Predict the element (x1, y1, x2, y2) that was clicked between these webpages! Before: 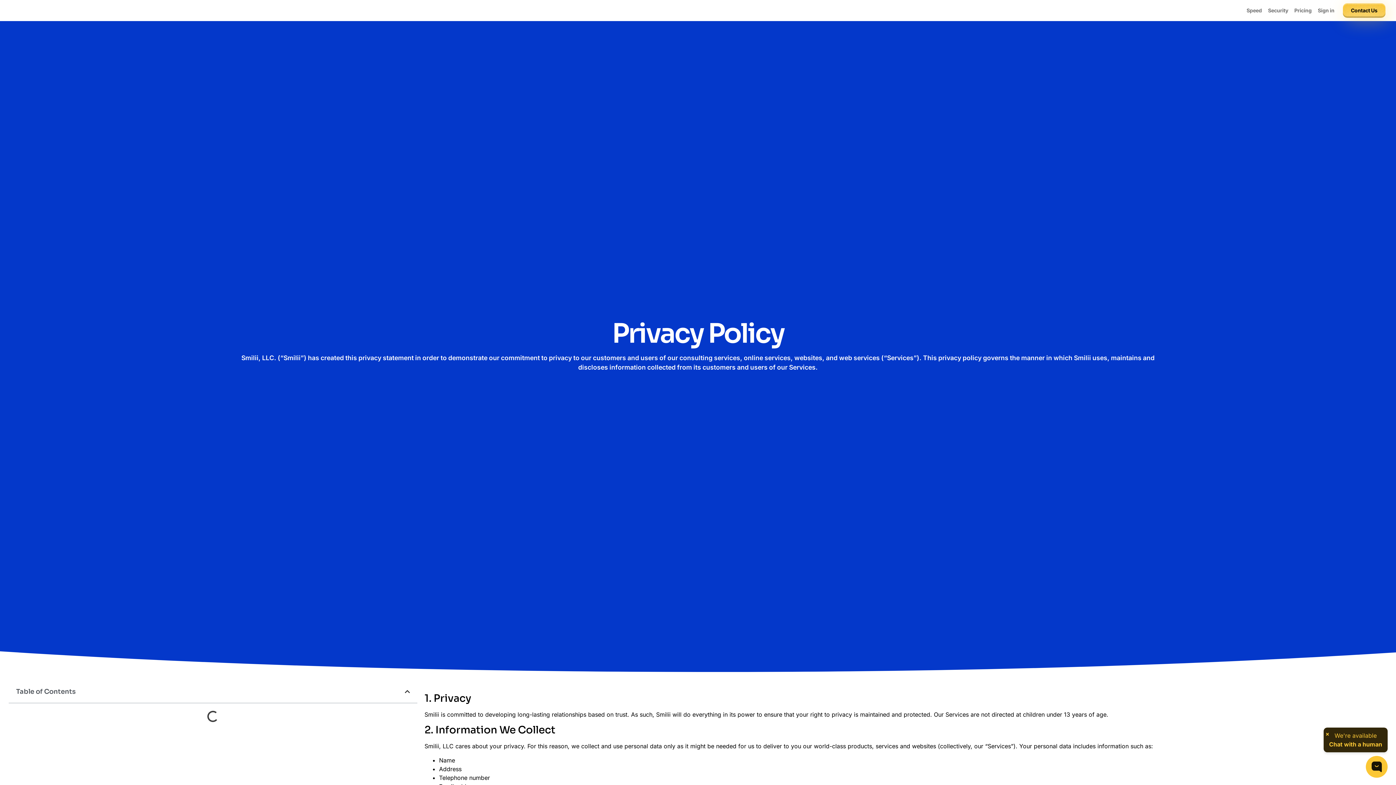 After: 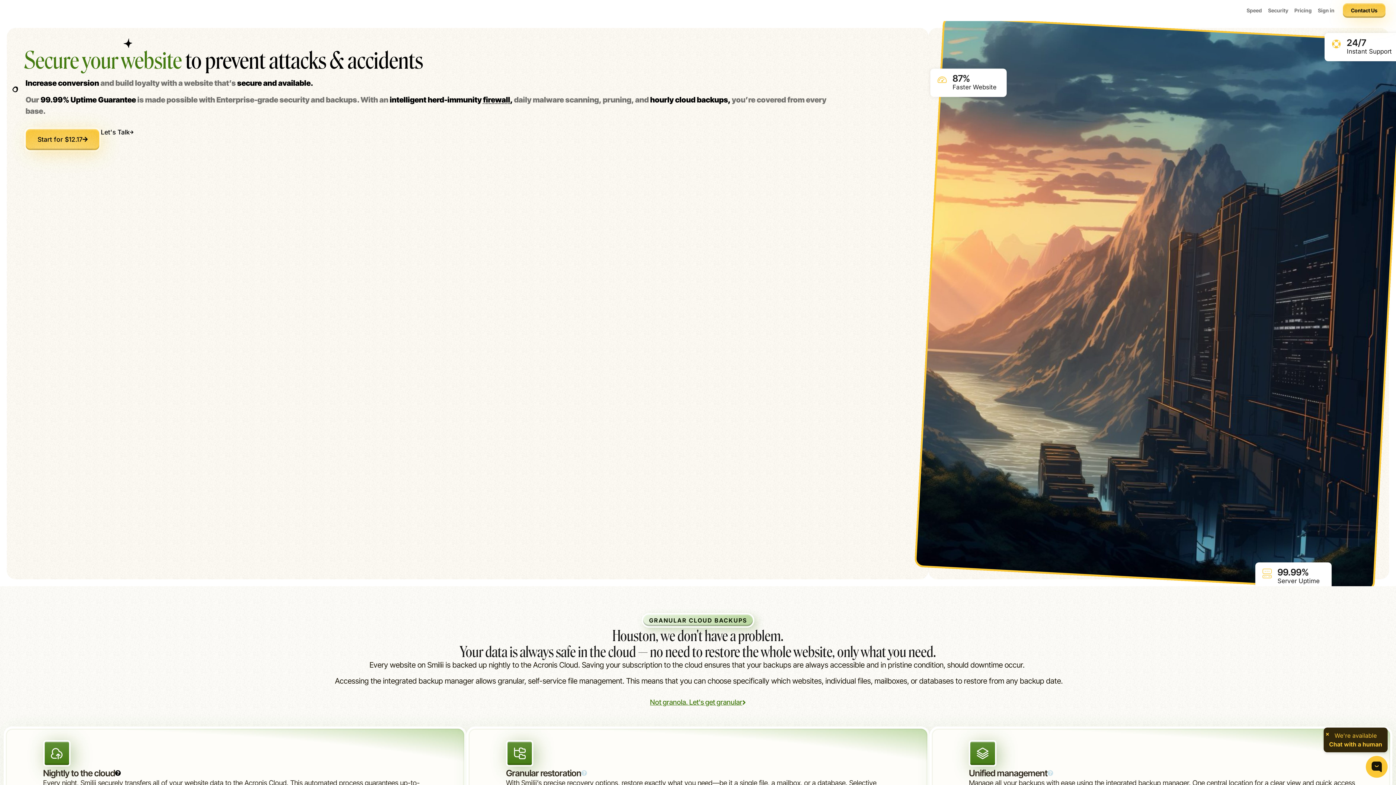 Action: bbox: (1268, 8, 1288, 13) label: Security